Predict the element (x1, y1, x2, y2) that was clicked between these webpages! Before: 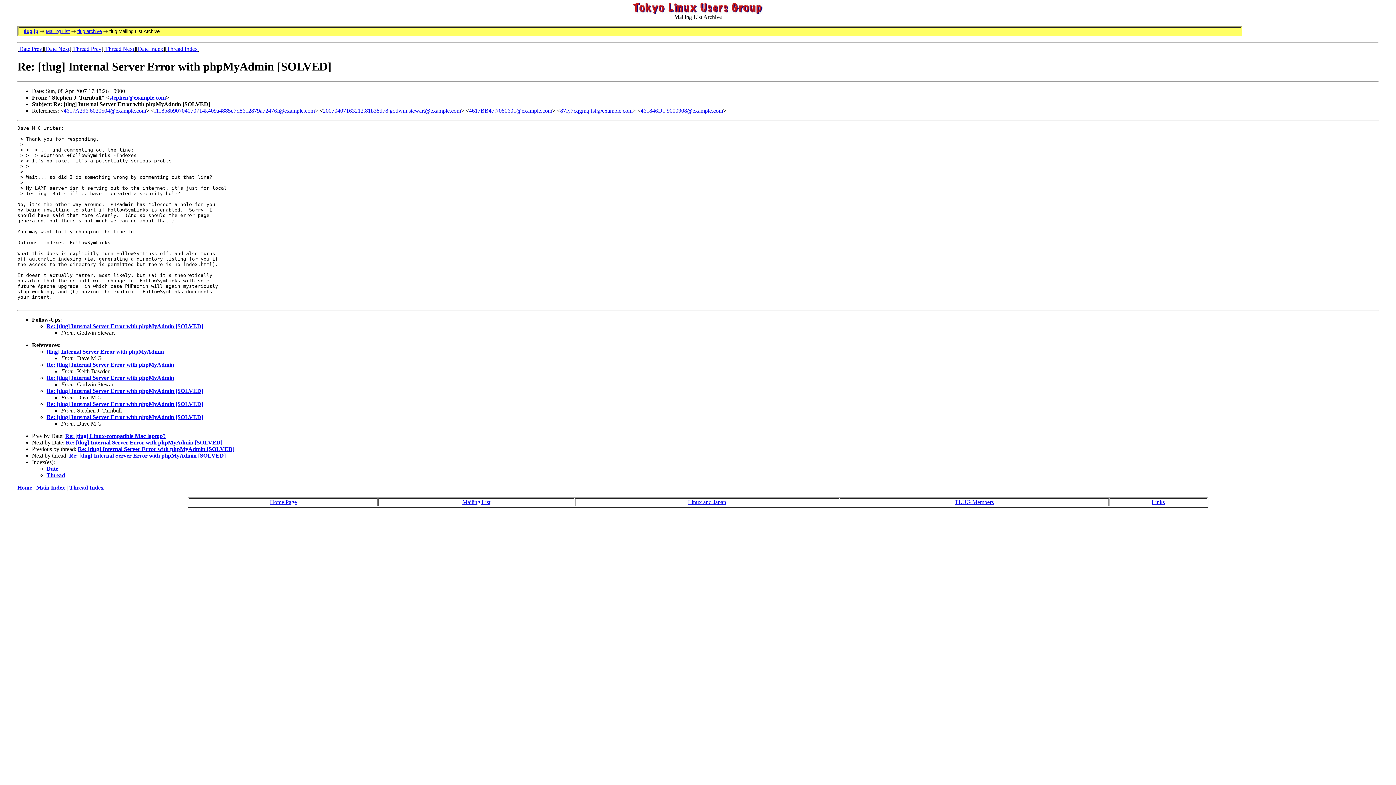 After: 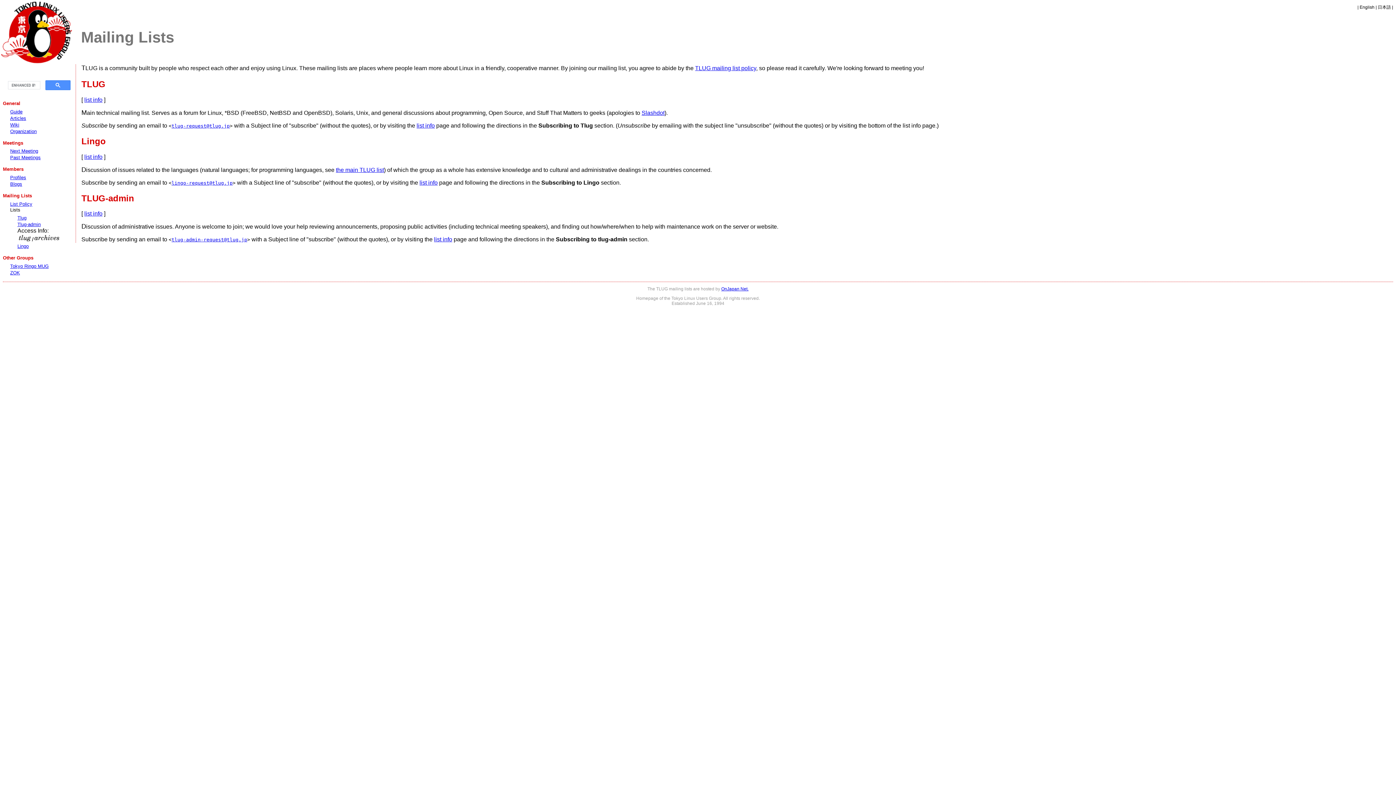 Action: bbox: (23, 28, 38, 34) label: tlug.jp